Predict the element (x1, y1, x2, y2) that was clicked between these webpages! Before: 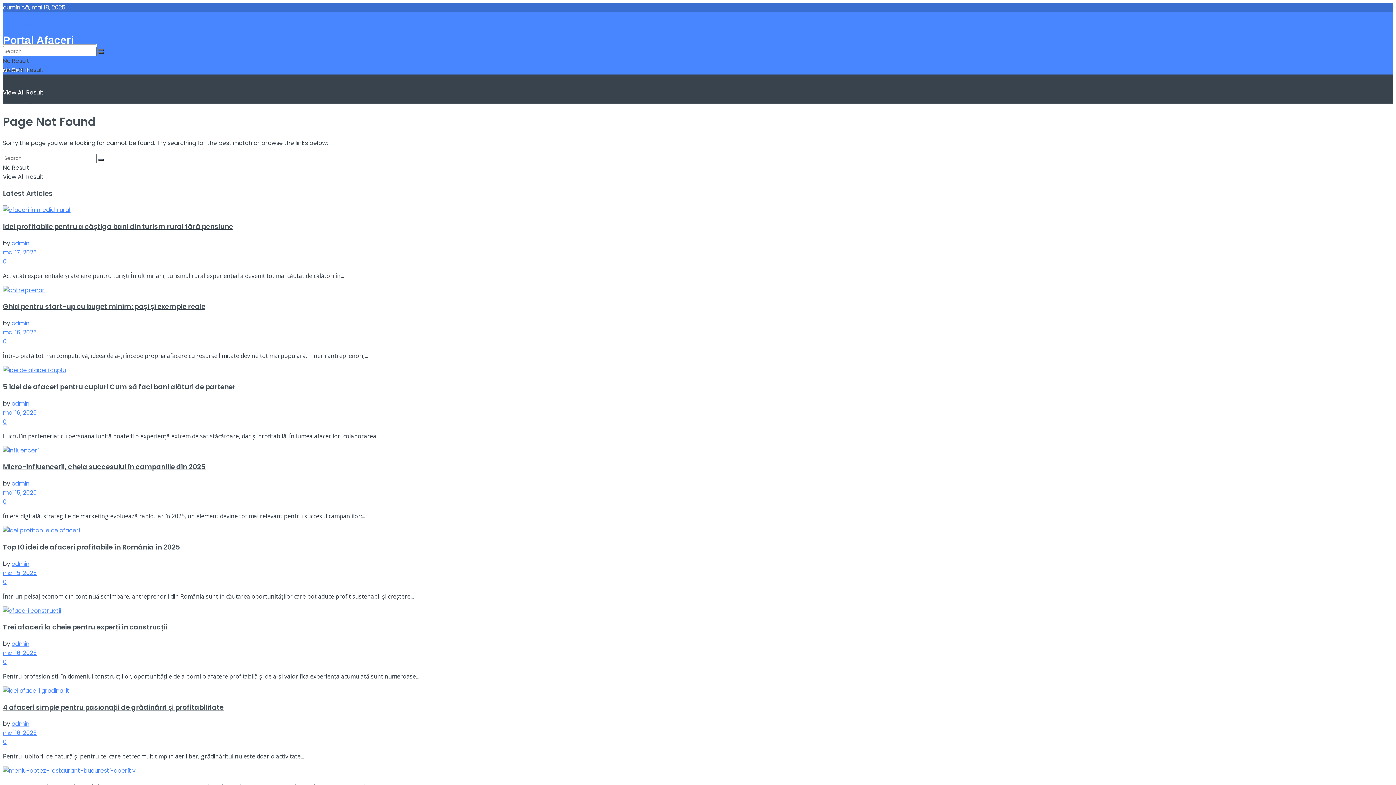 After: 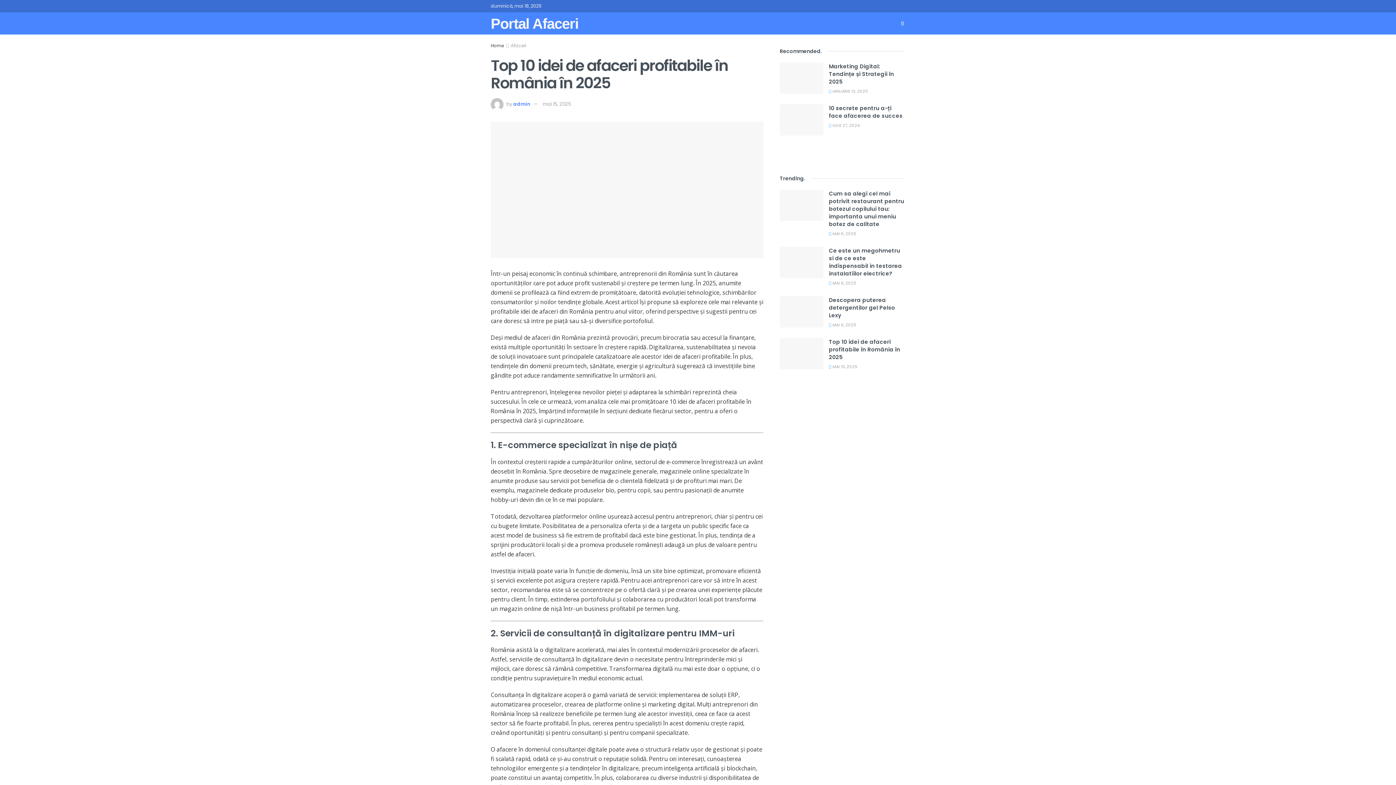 Action: bbox: (2, 542, 180, 552) label: Top 10 idei de afaceri profitabile în România în 2025